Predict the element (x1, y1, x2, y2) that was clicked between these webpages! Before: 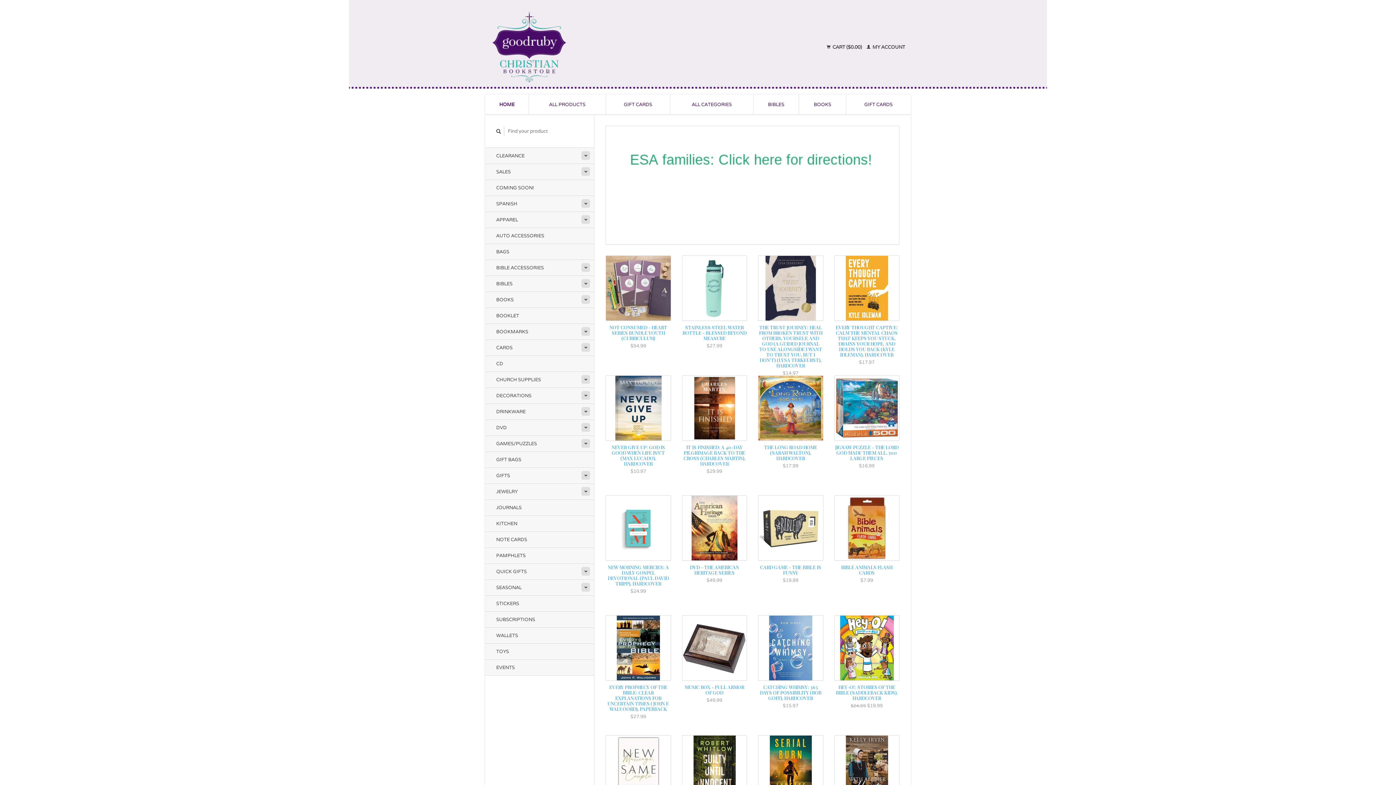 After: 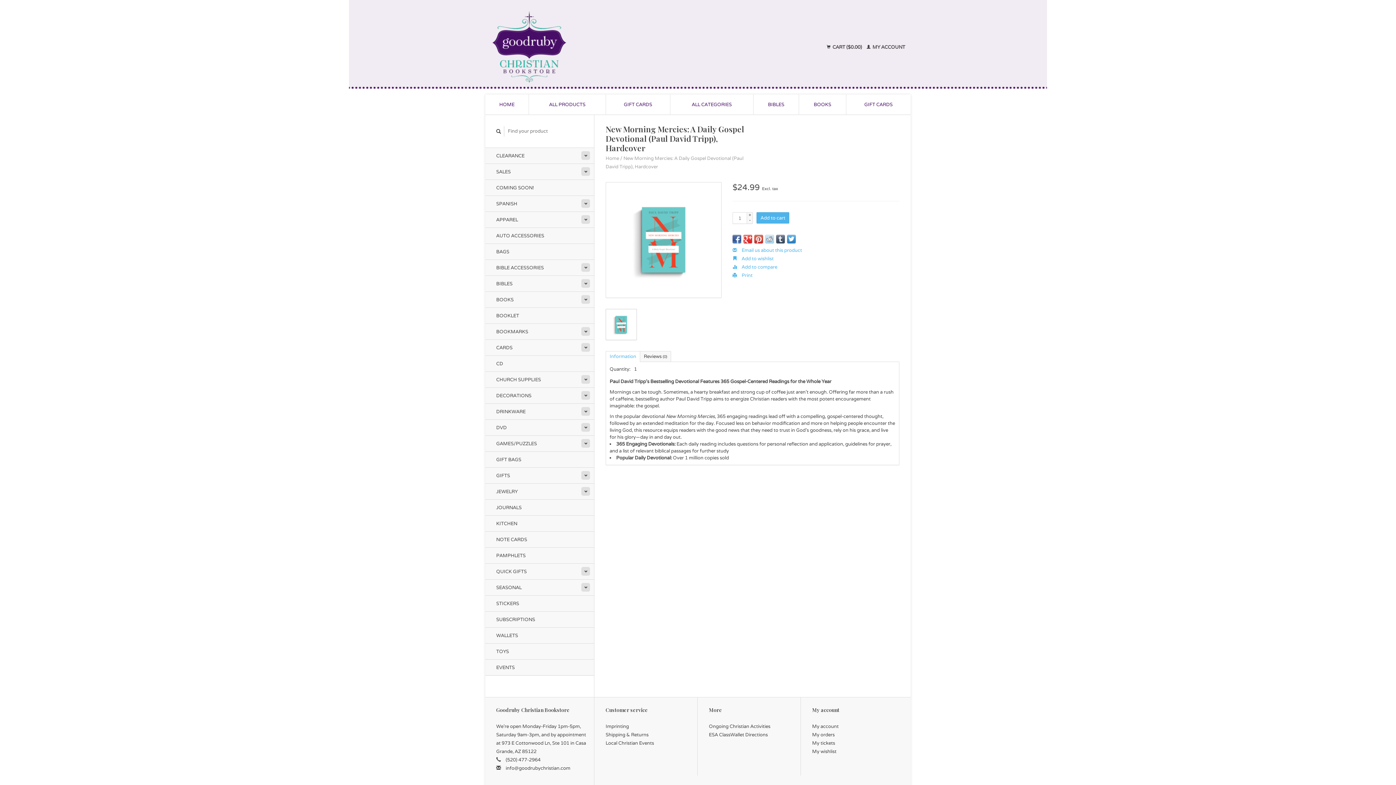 Action: bbox: (638, 523, 648, 530)